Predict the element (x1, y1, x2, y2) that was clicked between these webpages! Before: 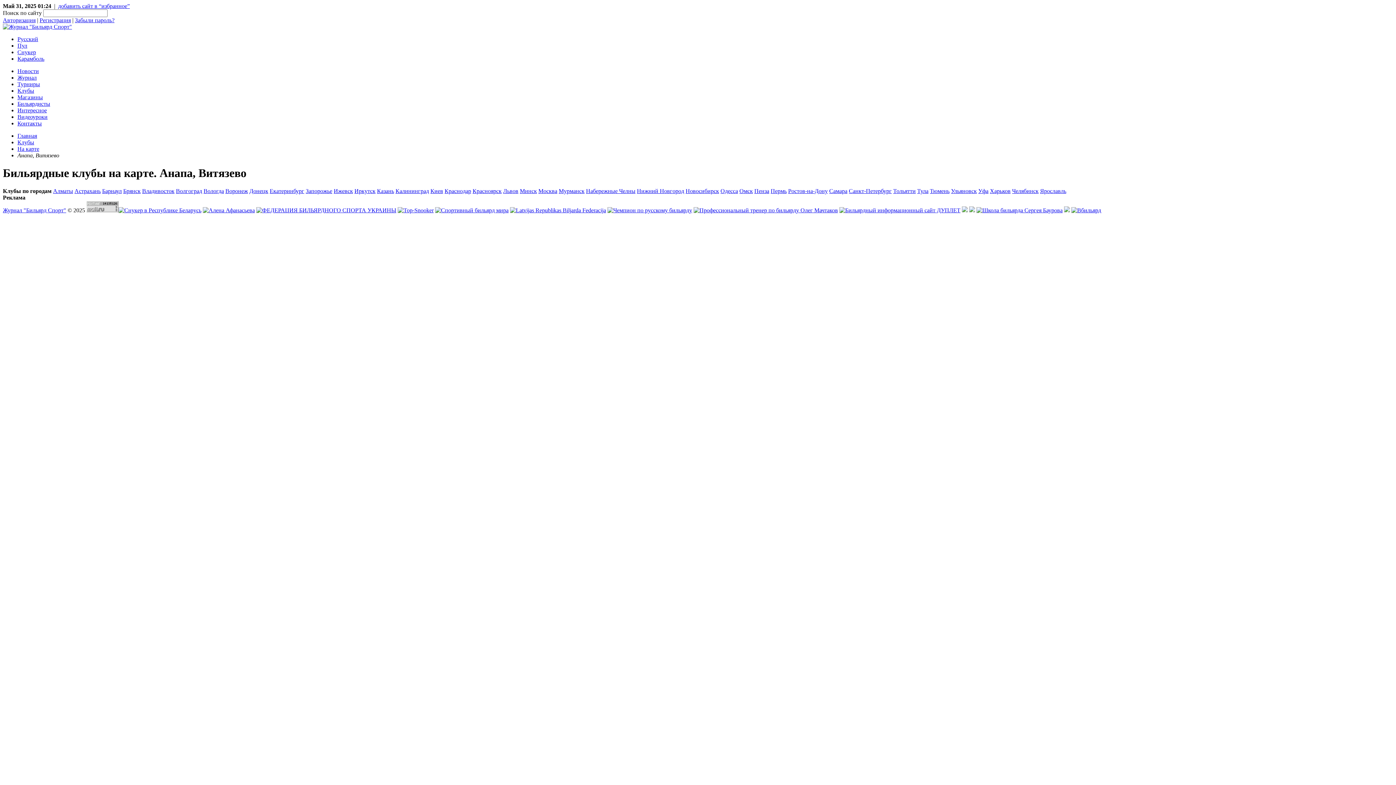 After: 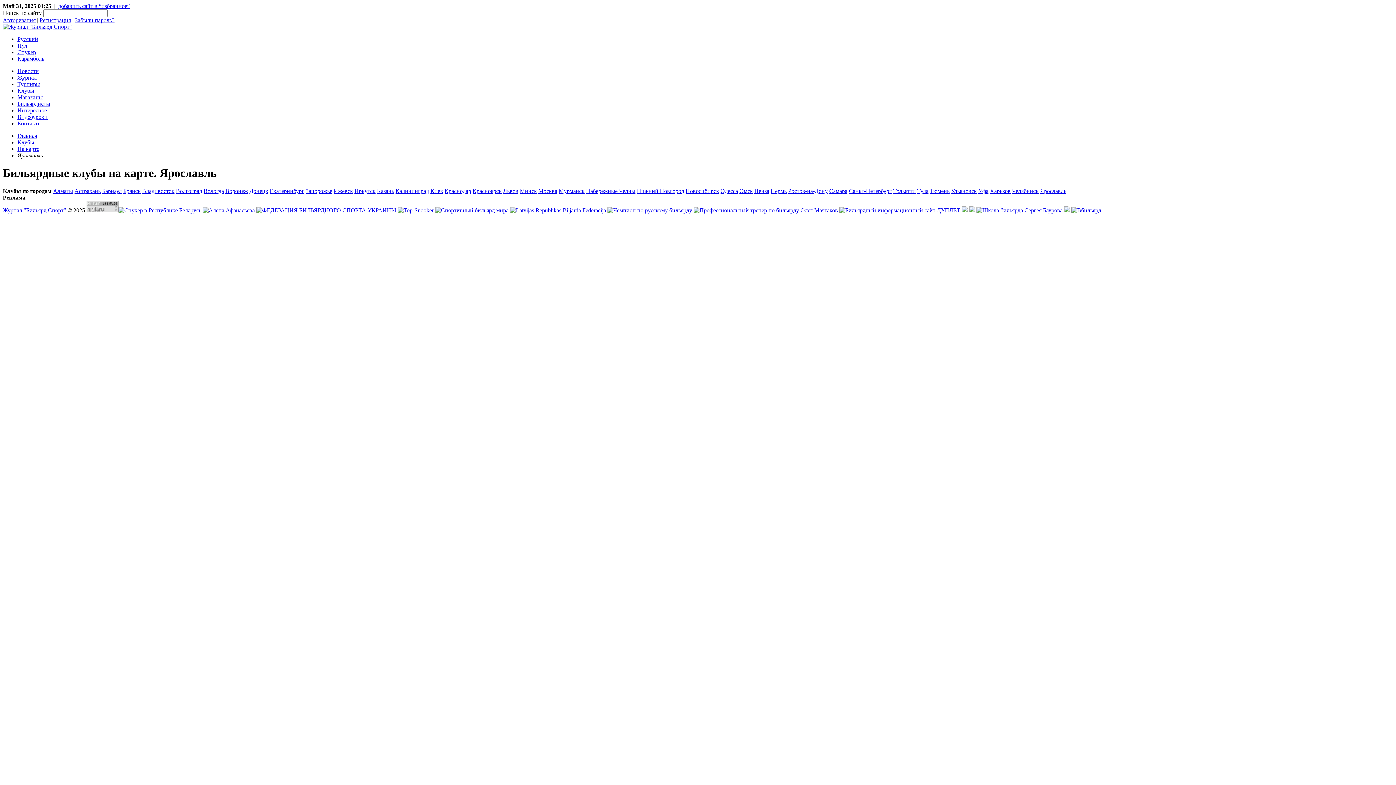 Action: bbox: (1040, 187, 1066, 194) label: Ярославль